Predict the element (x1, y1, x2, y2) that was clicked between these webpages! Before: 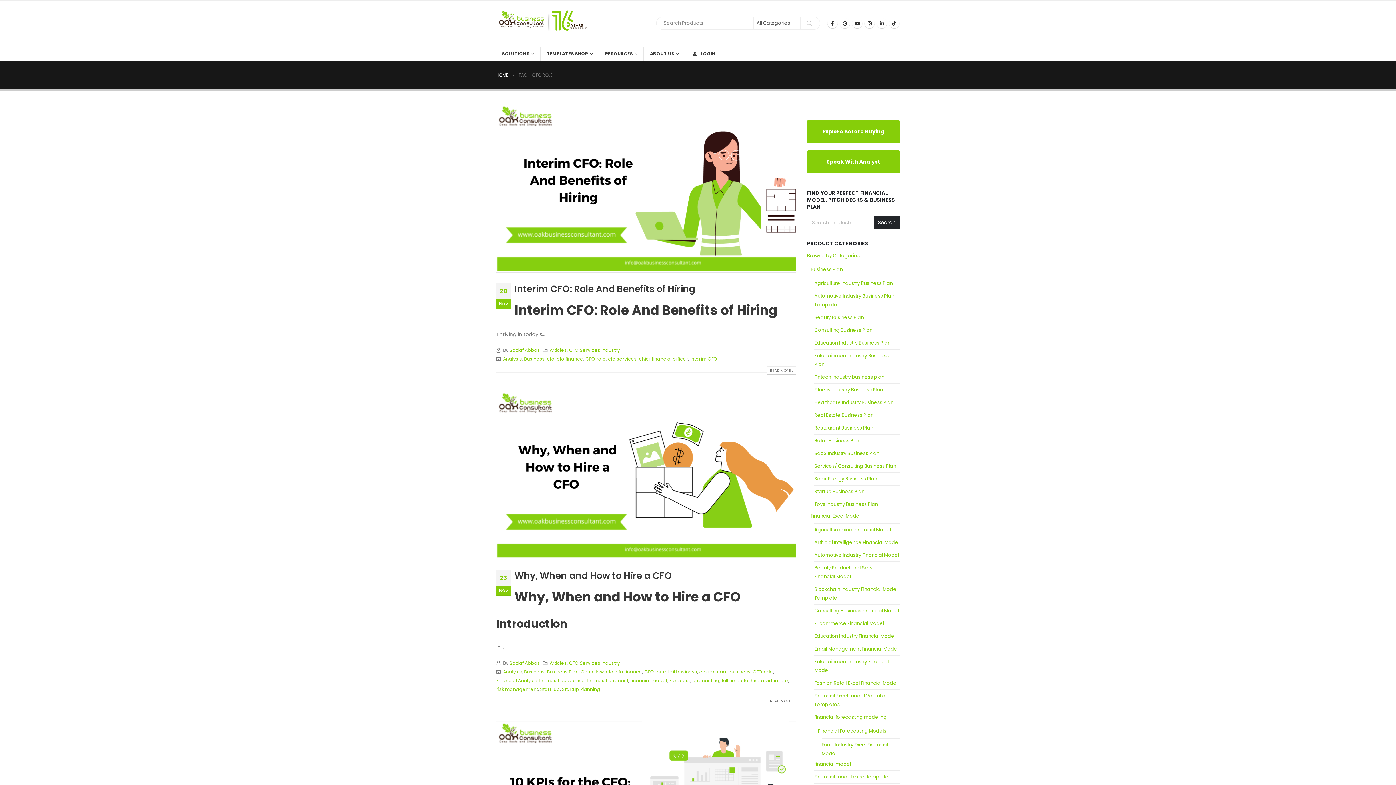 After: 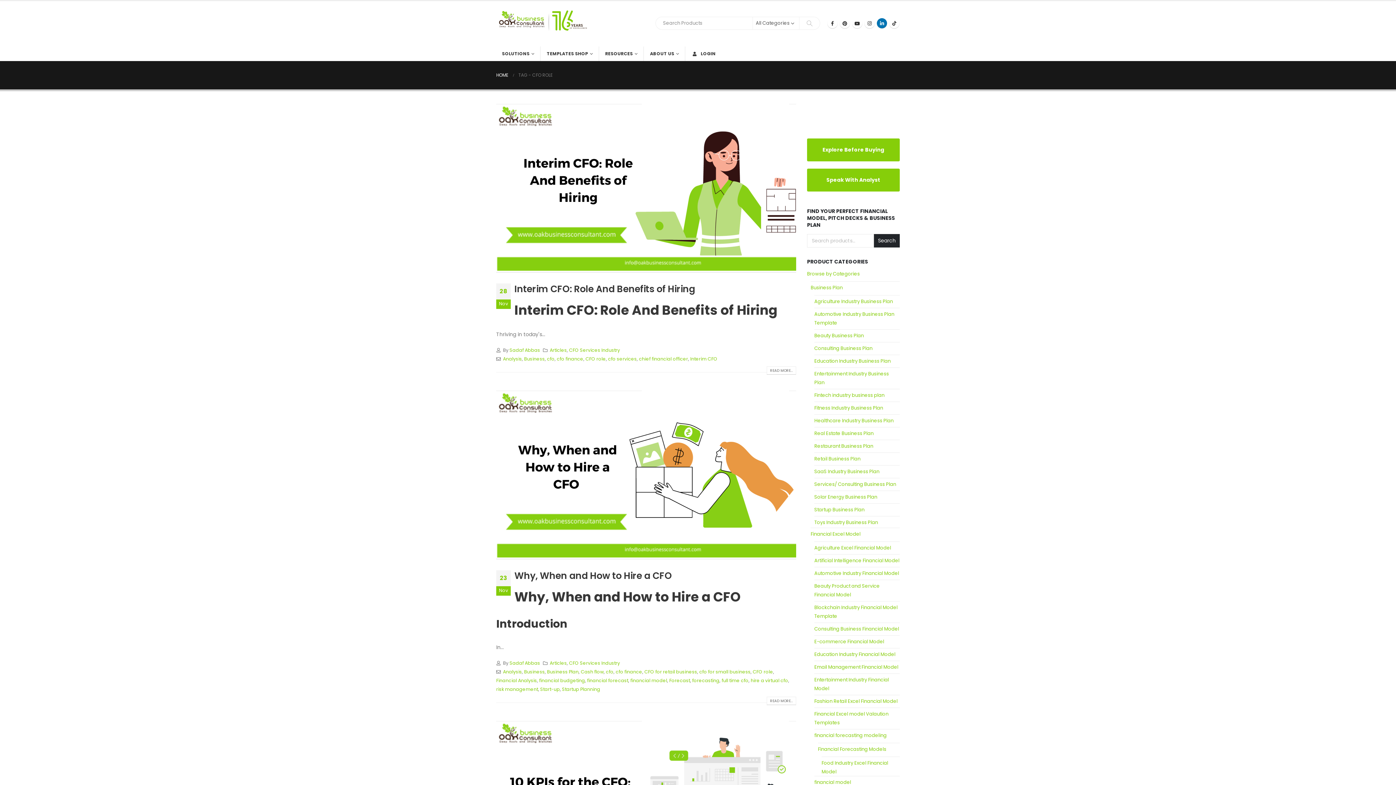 Action: bbox: (877, 18, 887, 28) label: LinkedIn